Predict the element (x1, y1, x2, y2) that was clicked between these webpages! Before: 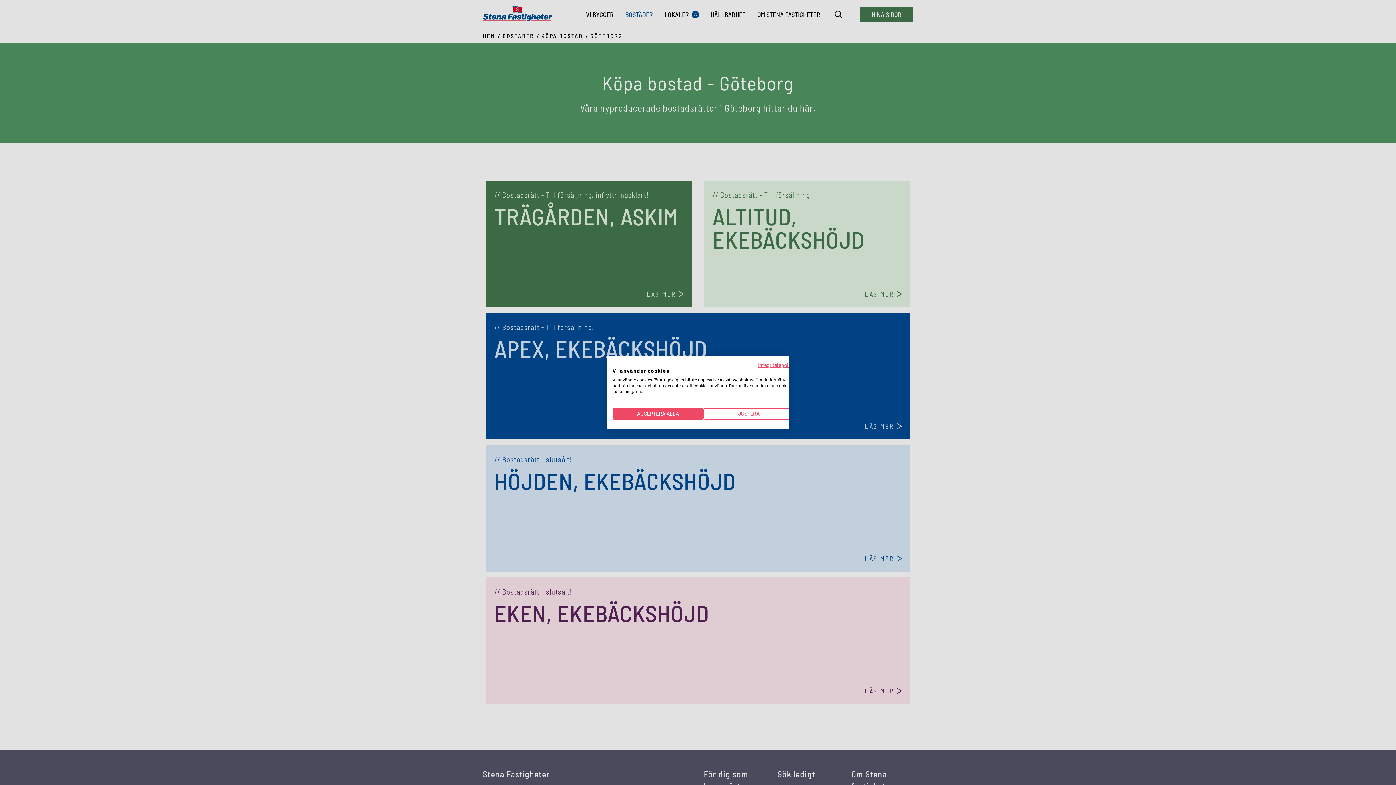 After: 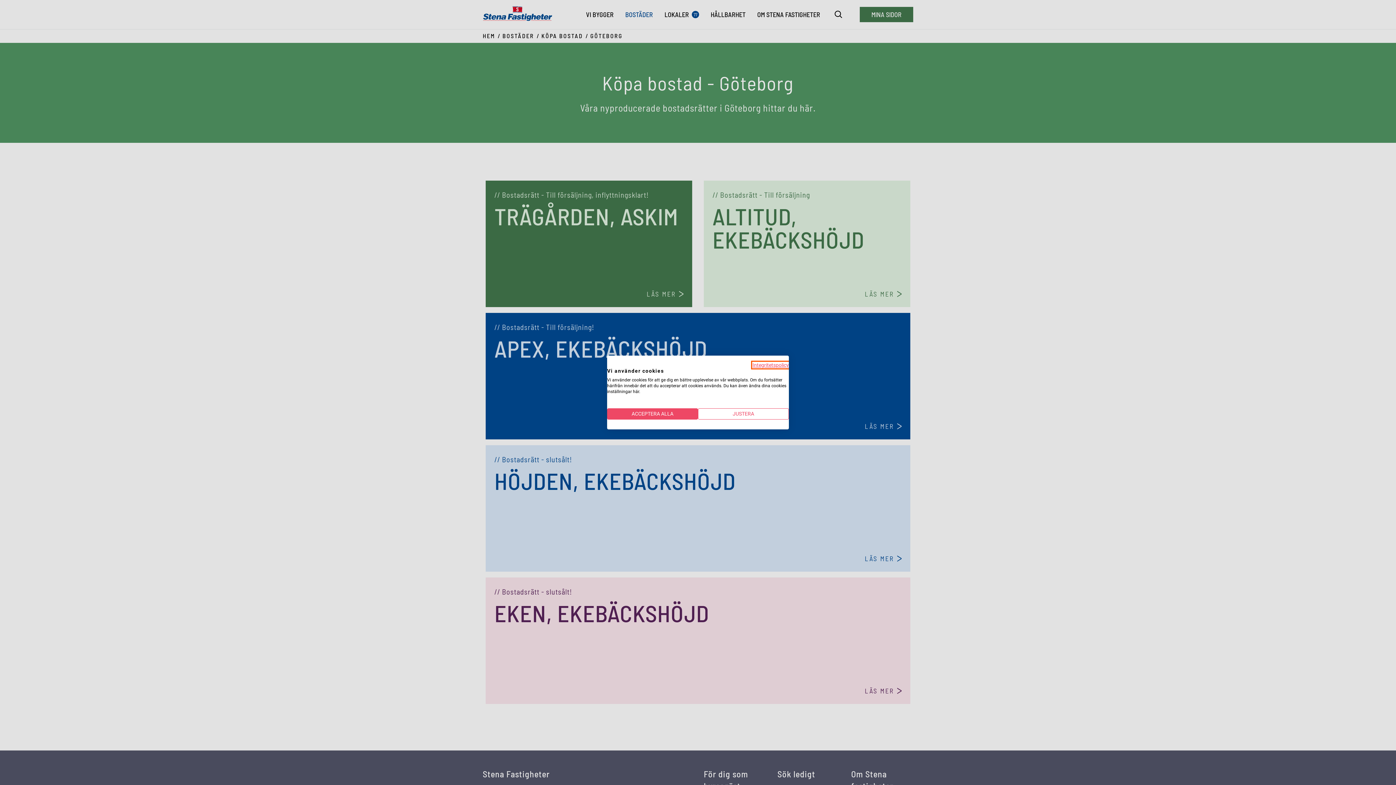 Action: label: Integritetspolicy. Extern länk. Öppnas i en ny flik eller ett nytt fönster. bbox: (758, 362, 794, 368)